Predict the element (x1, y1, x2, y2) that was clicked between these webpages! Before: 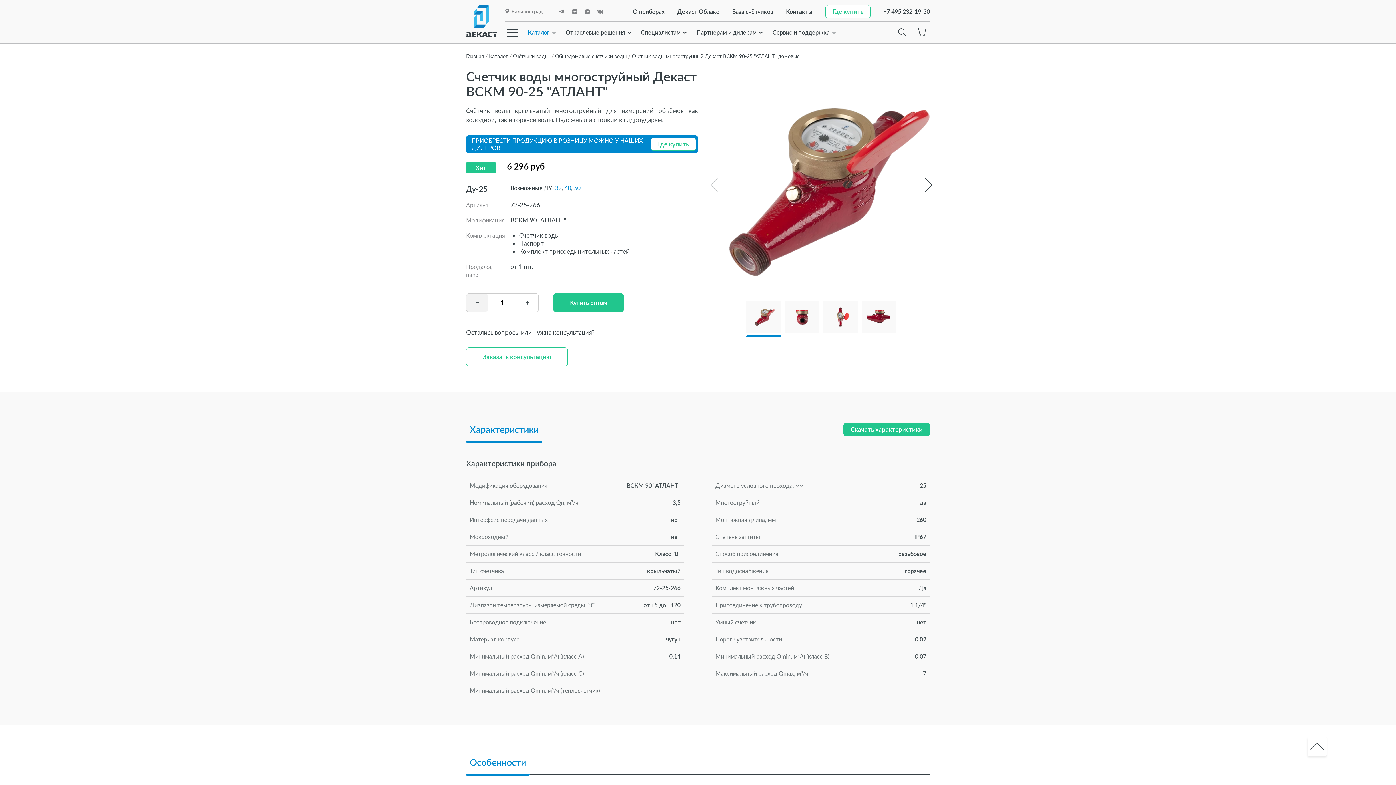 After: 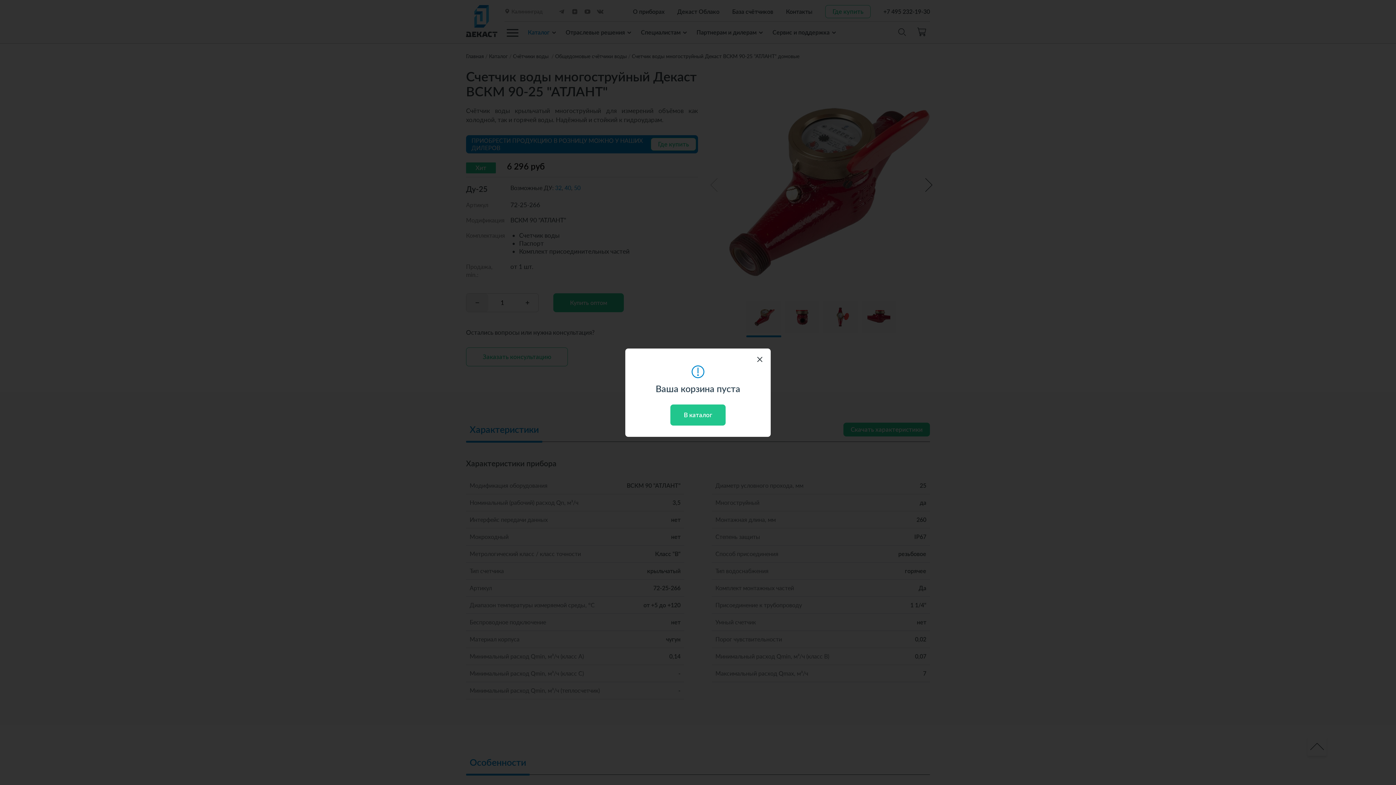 Action: bbox: (914, 24, 930, 43)